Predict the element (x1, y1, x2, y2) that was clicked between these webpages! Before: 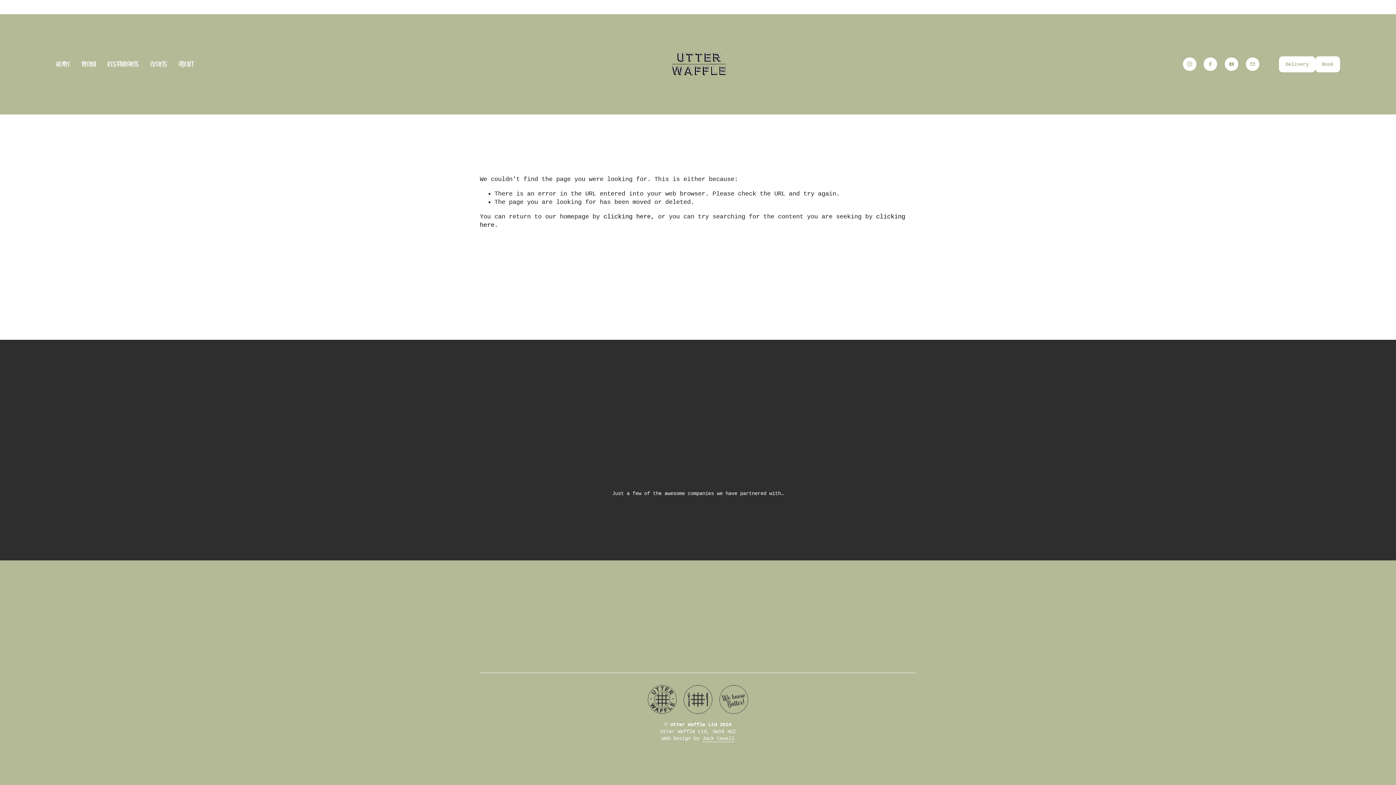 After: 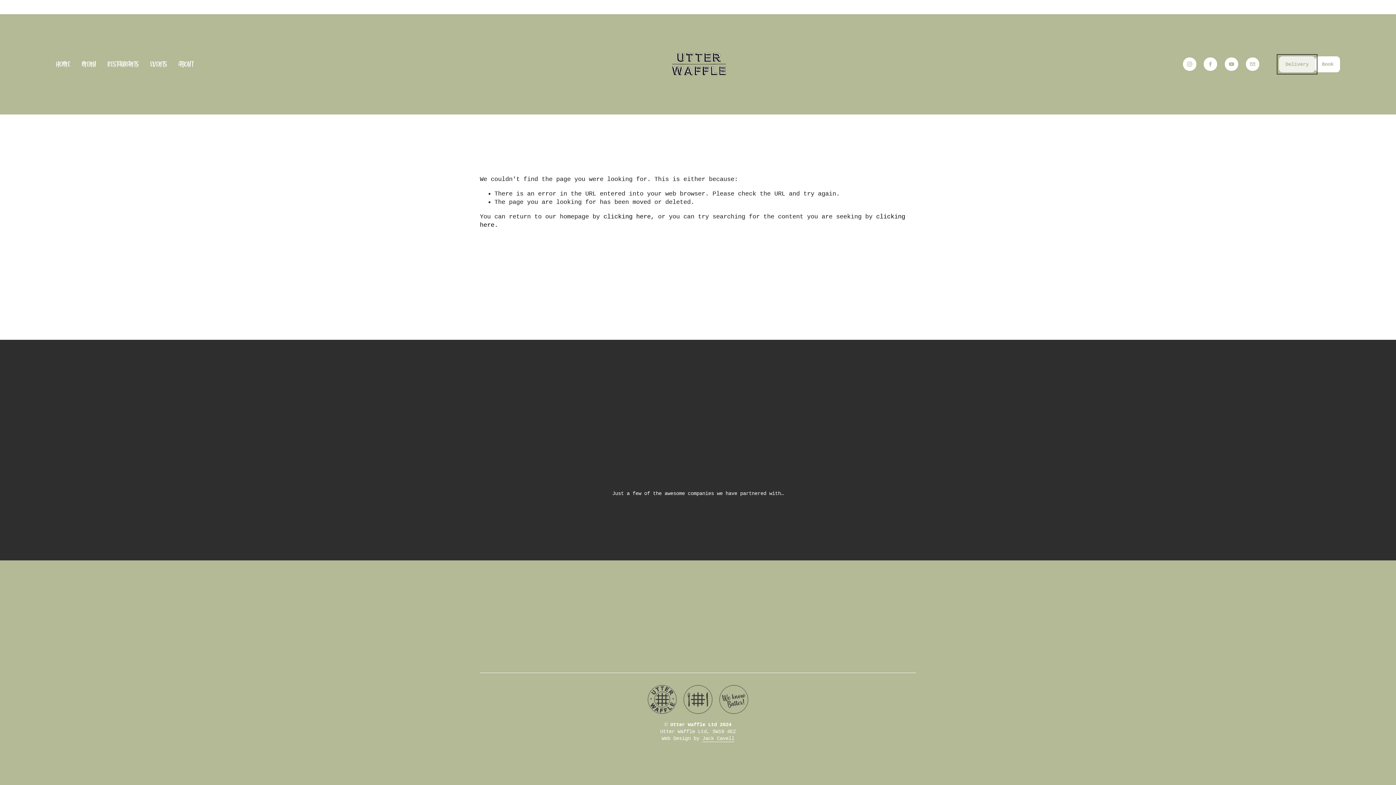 Action: label: Delivery bbox: (1279, 56, 1315, 72)